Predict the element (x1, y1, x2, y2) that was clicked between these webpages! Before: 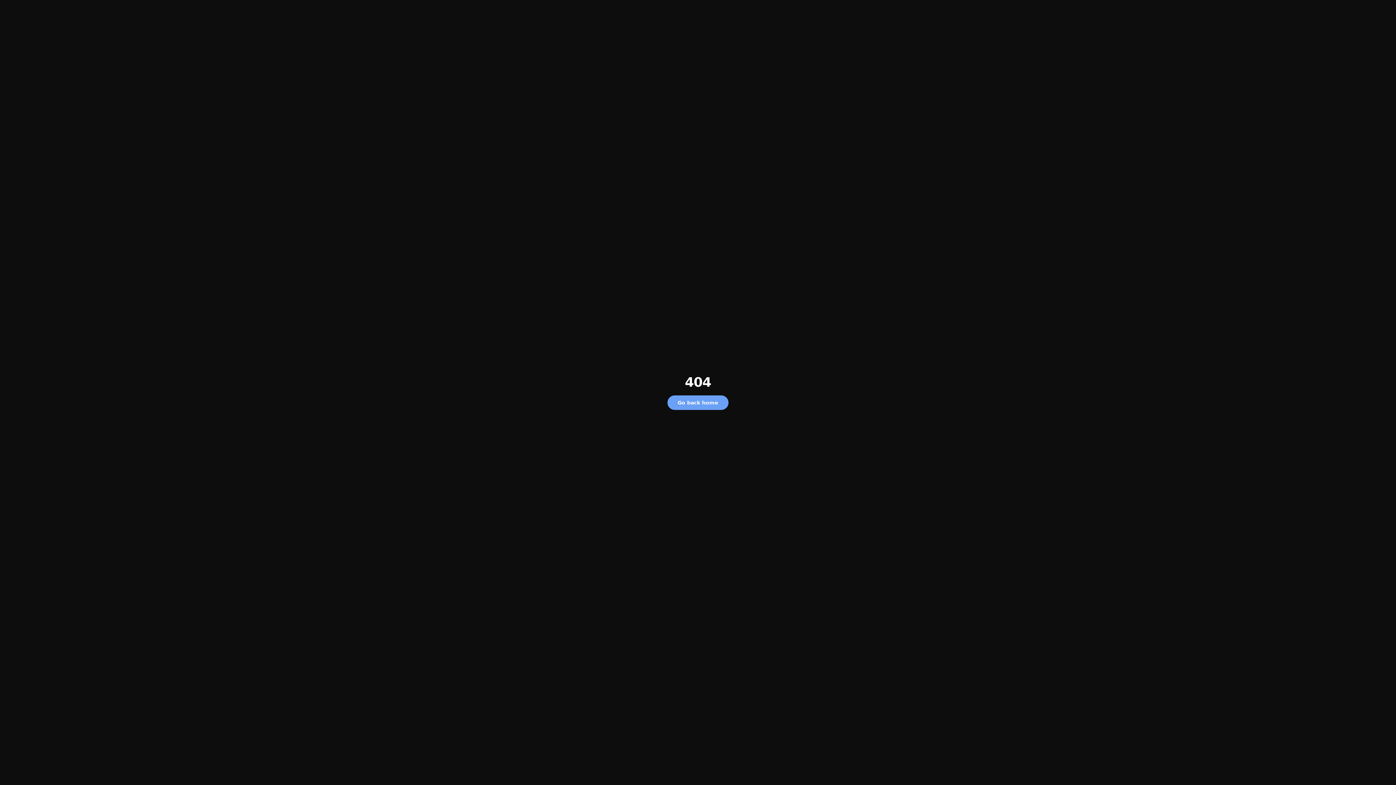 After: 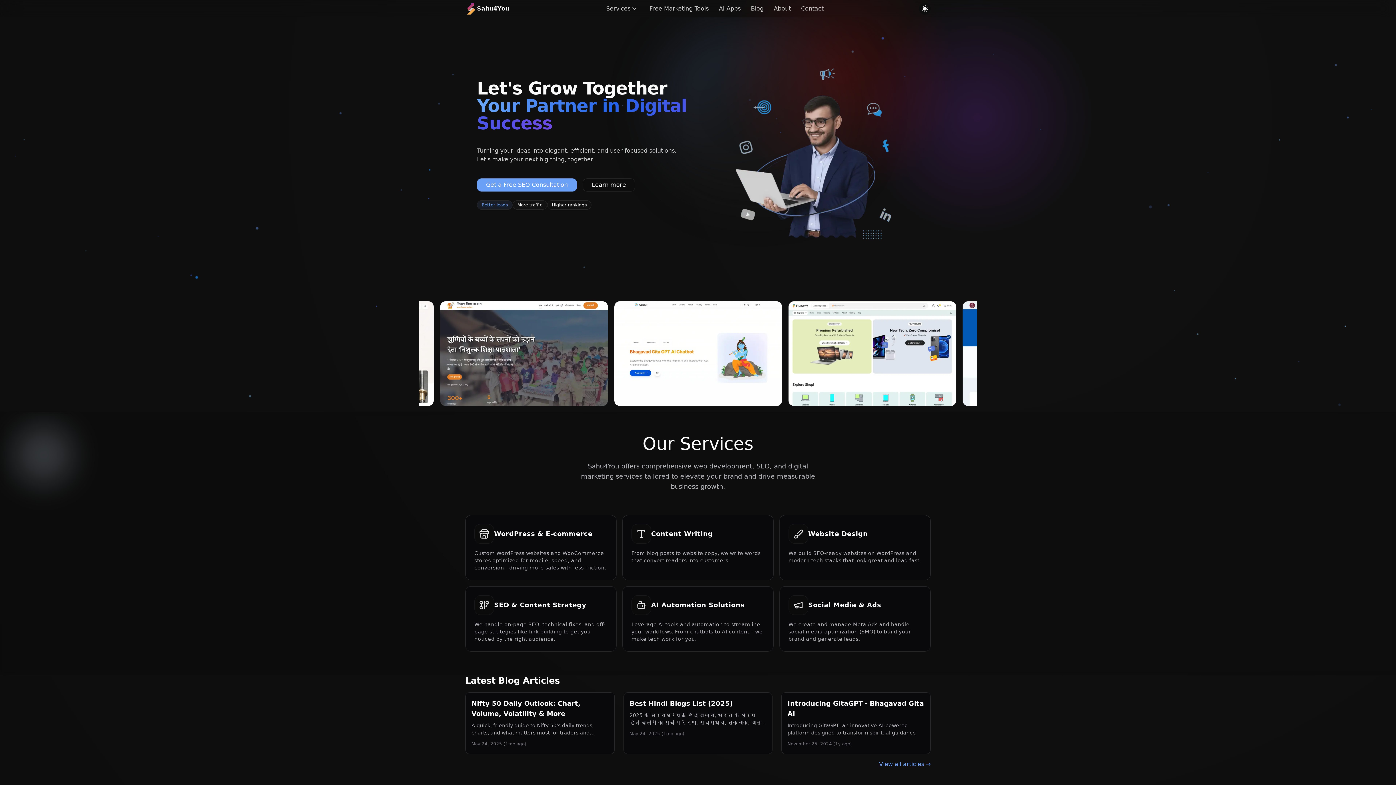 Action: bbox: (667, 395, 728, 410) label: Go back home